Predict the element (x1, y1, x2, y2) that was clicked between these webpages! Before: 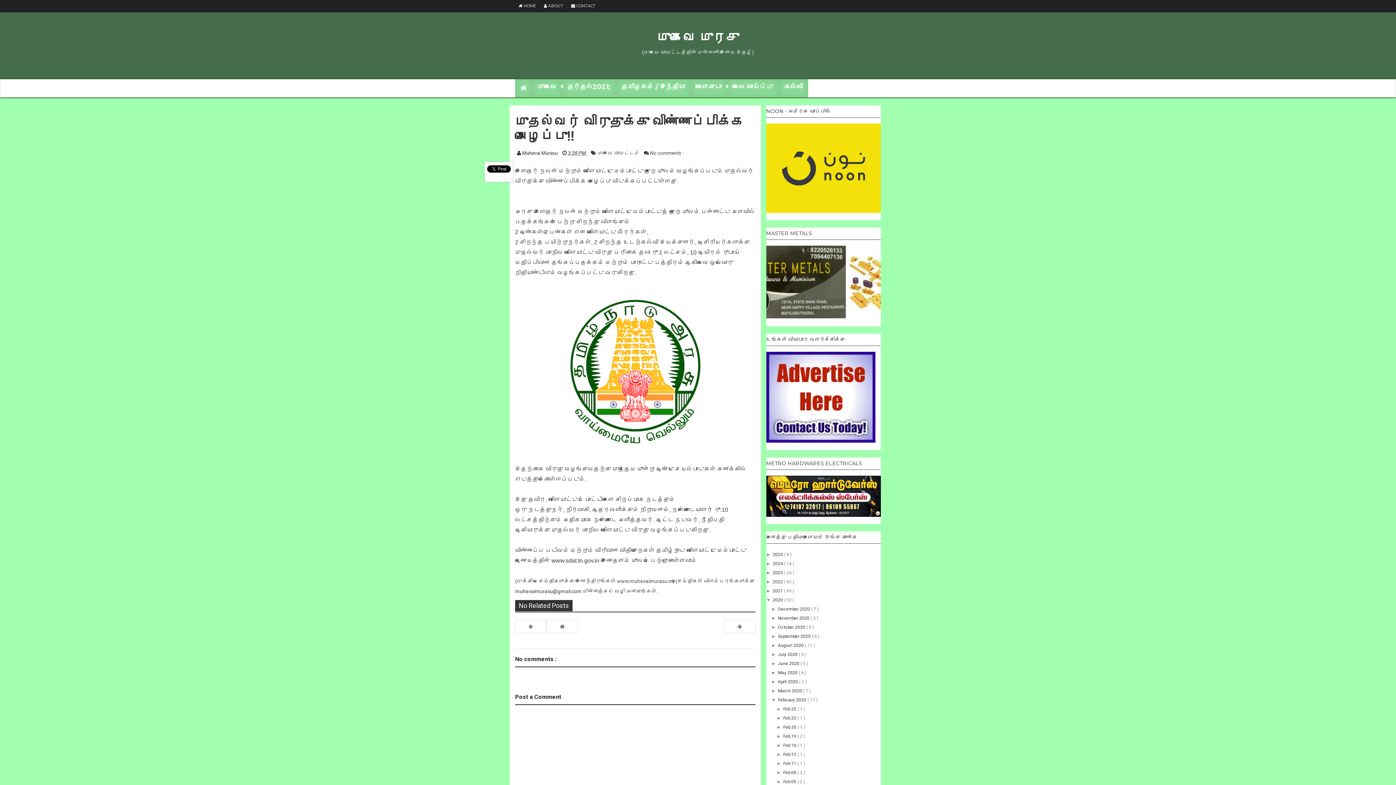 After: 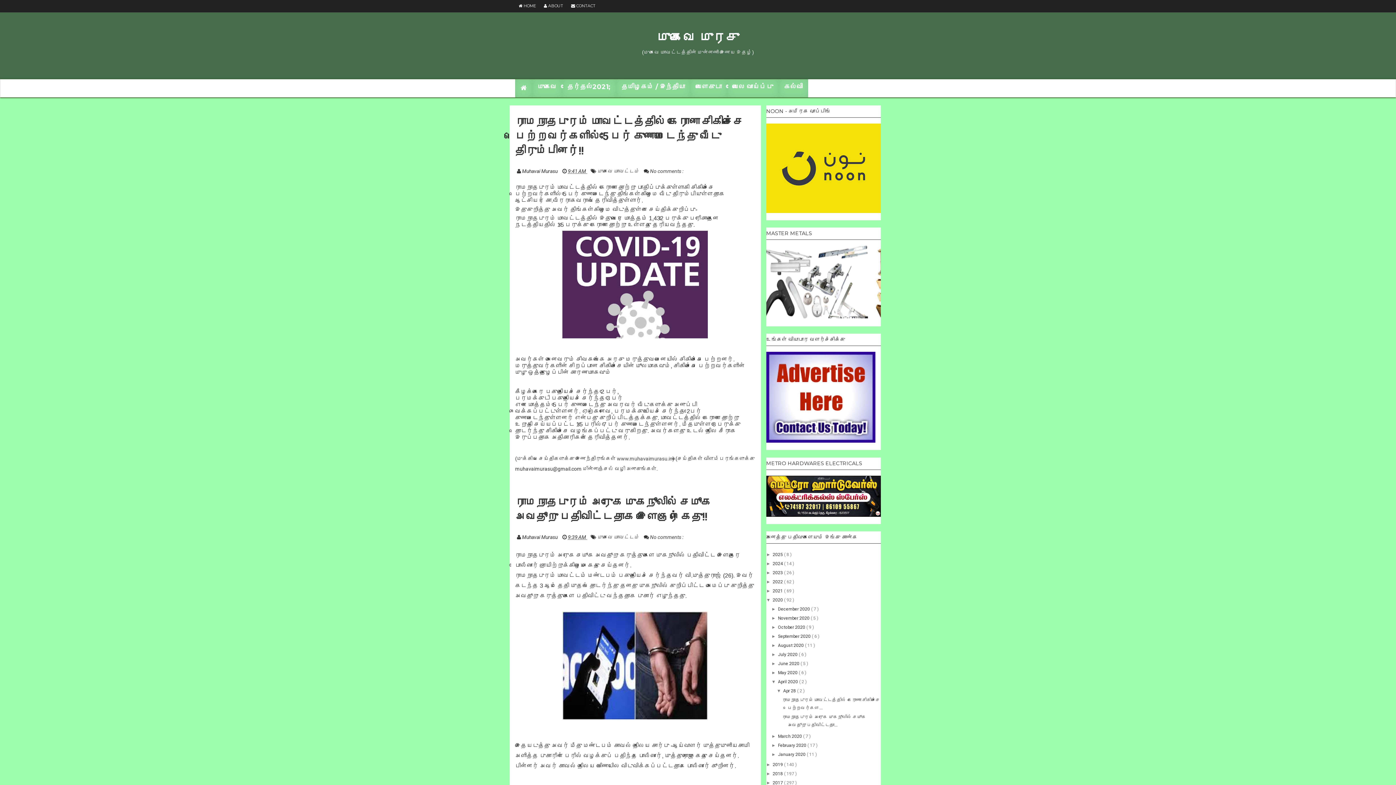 Action: label: April 2020  bbox: (778, 679, 799, 684)